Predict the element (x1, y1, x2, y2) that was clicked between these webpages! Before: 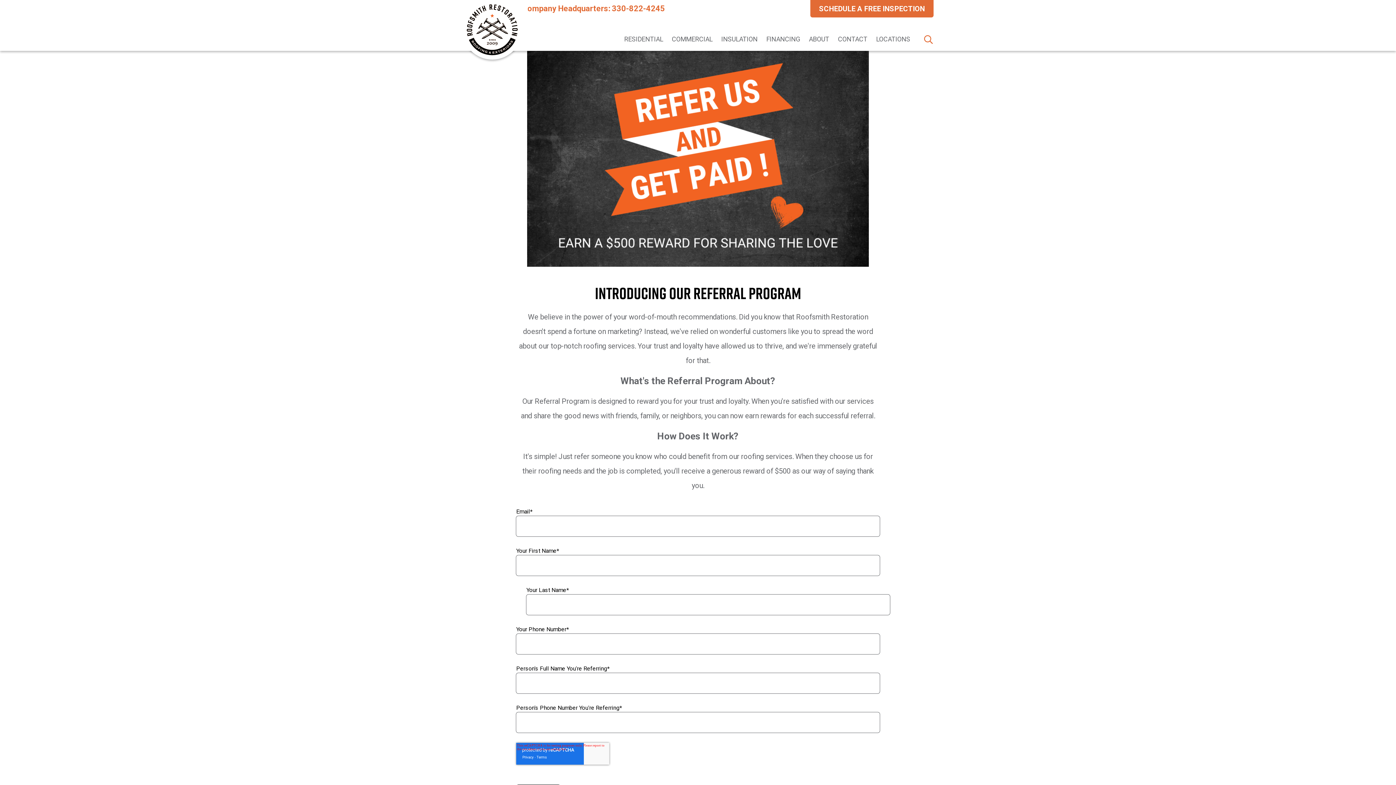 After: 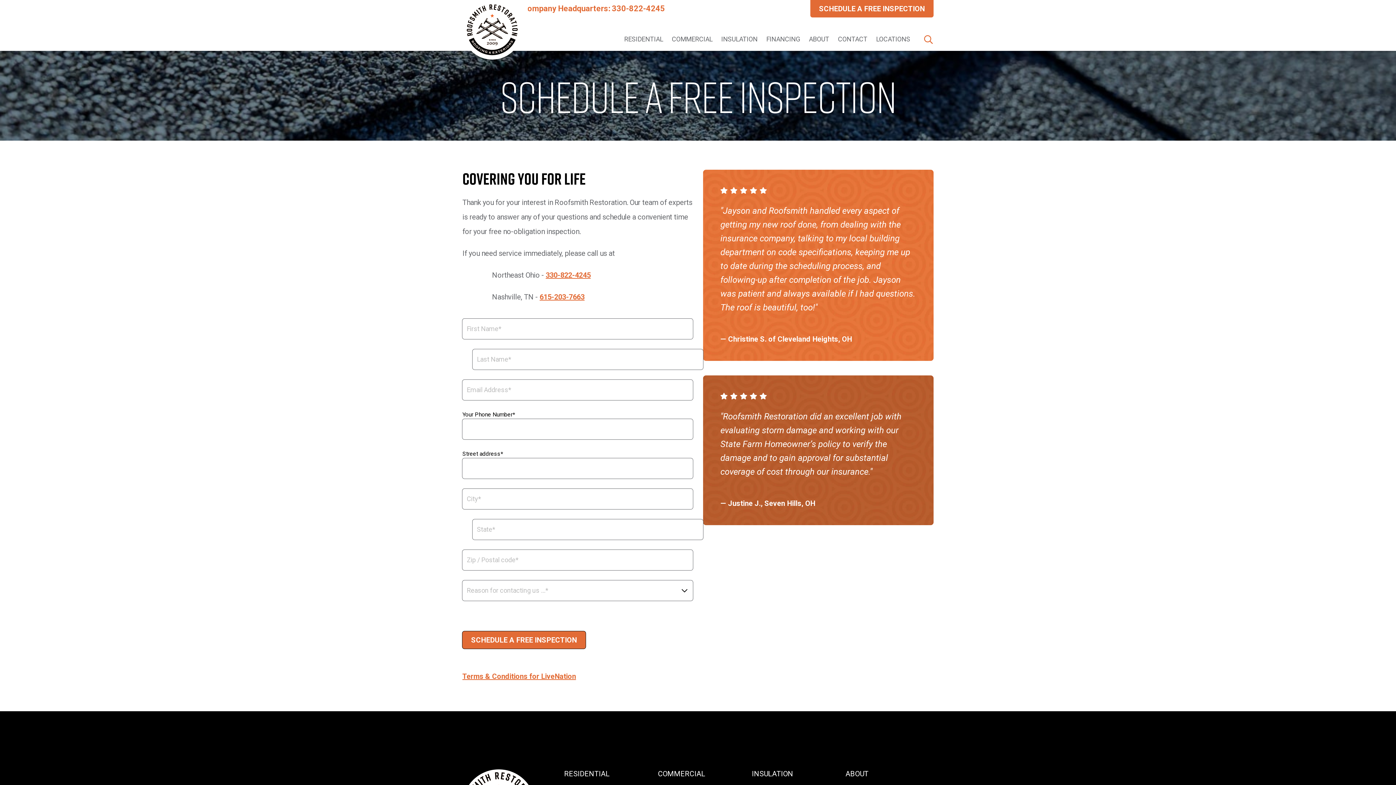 Action: bbox: (810, 0, 933, 17) label: SCHEDULE A FREE INSPECTION